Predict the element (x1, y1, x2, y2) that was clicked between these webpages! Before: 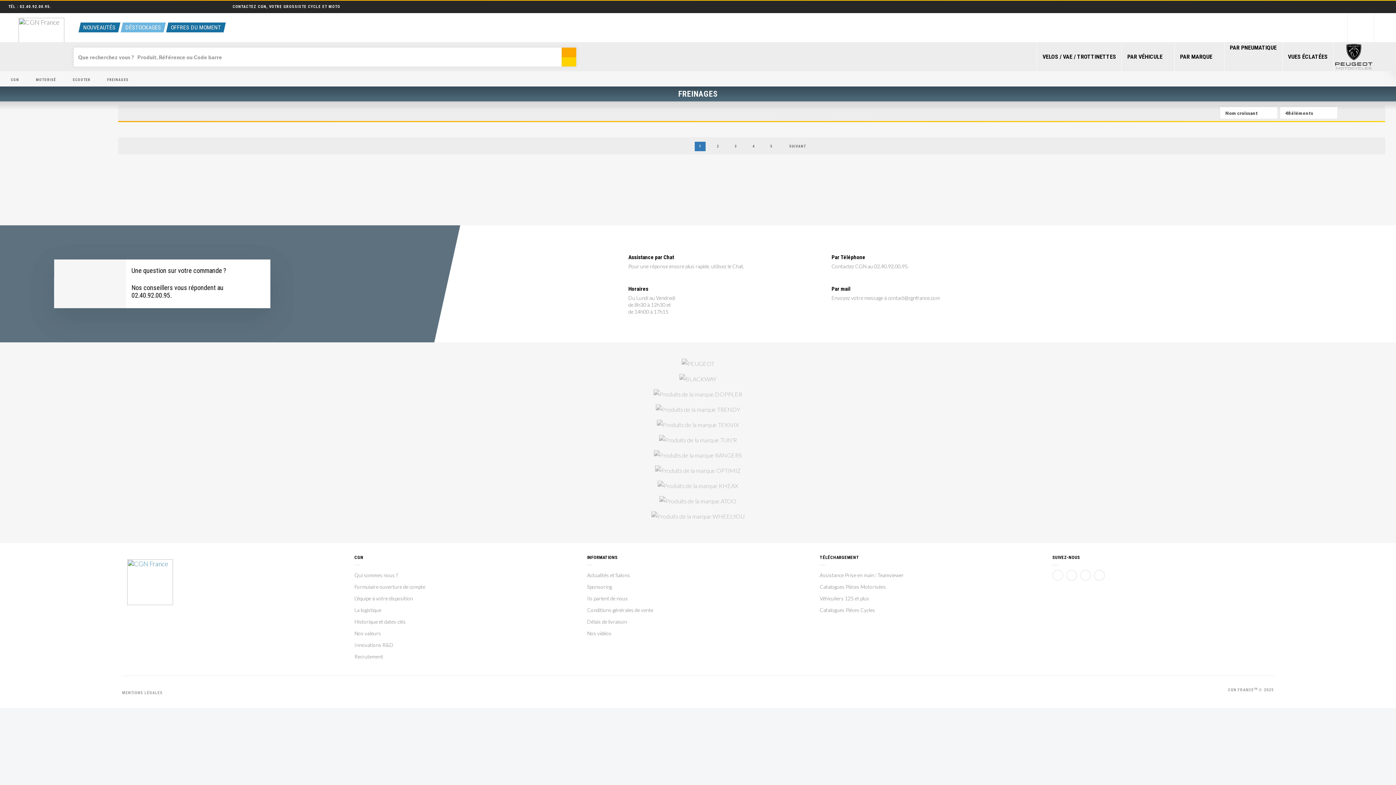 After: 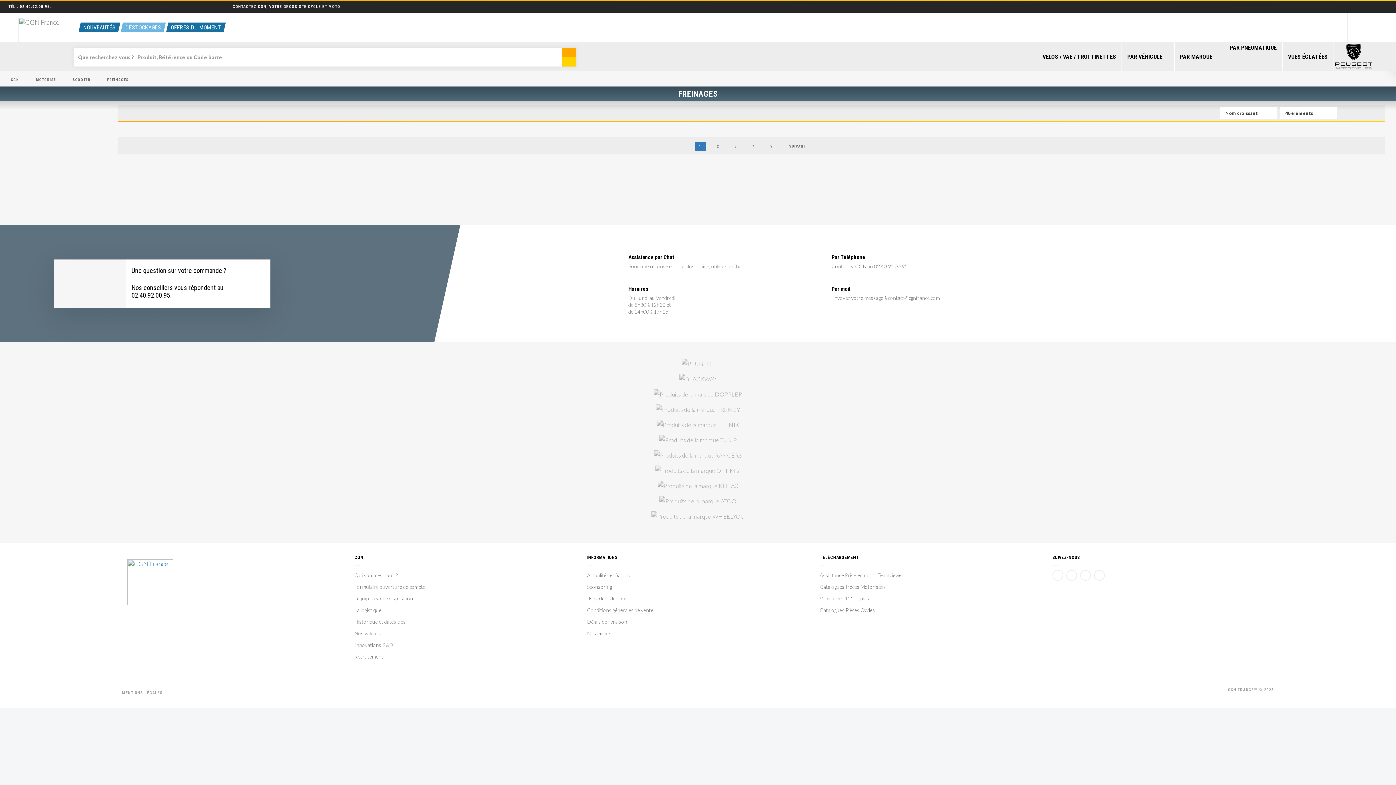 Action: bbox: (587, 607, 653, 614) label: Conditions générales de vente